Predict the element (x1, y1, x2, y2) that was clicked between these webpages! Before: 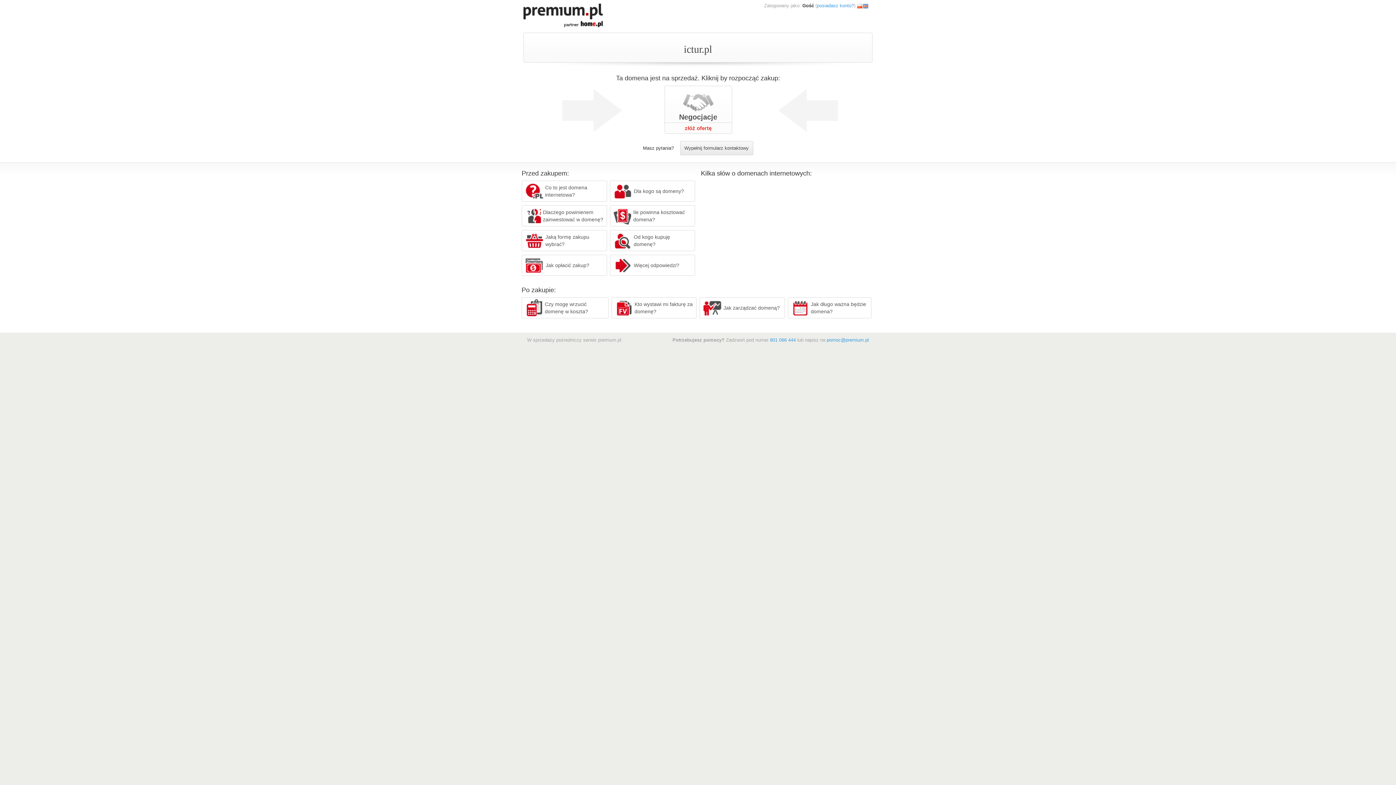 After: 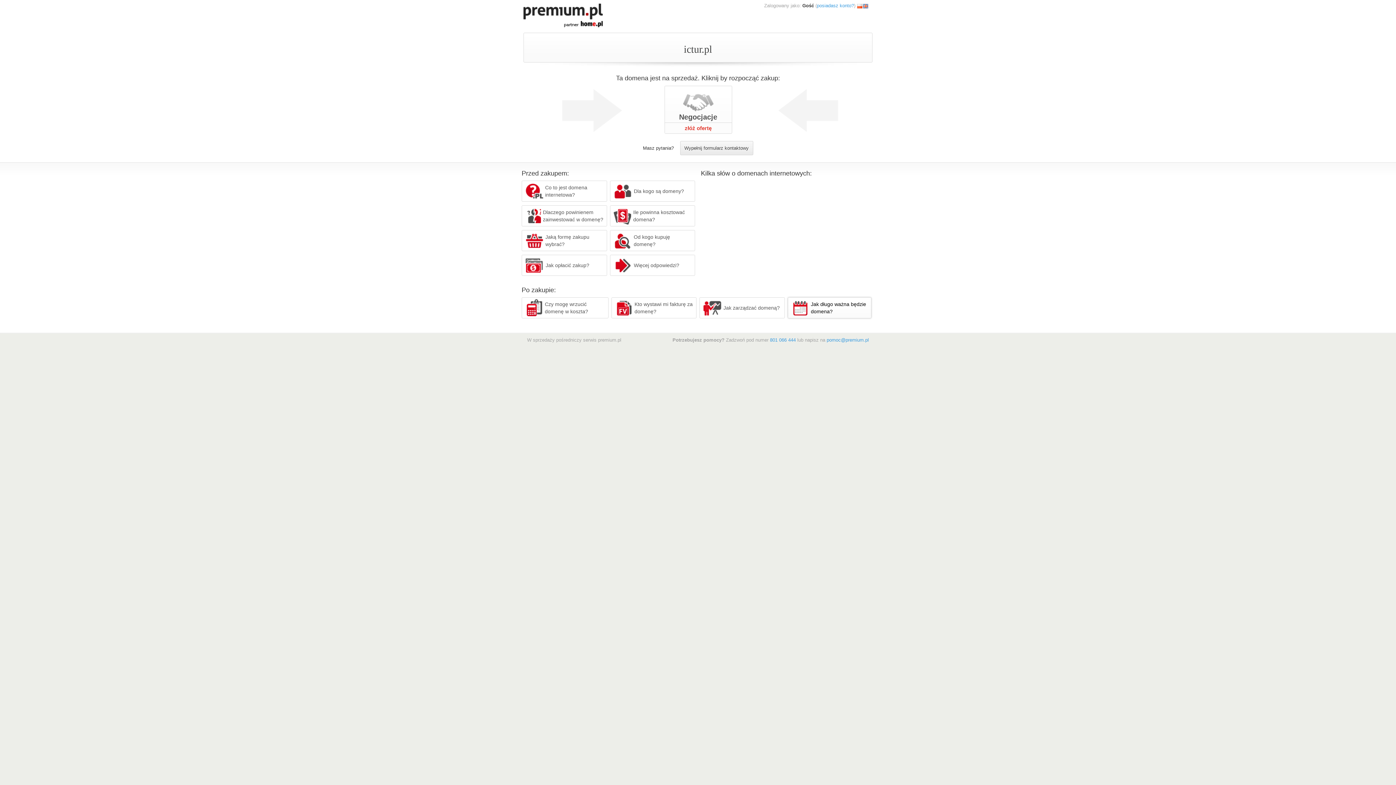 Action: bbox: (787, 297, 871, 318) label: Jak długo ważna będzie domena?